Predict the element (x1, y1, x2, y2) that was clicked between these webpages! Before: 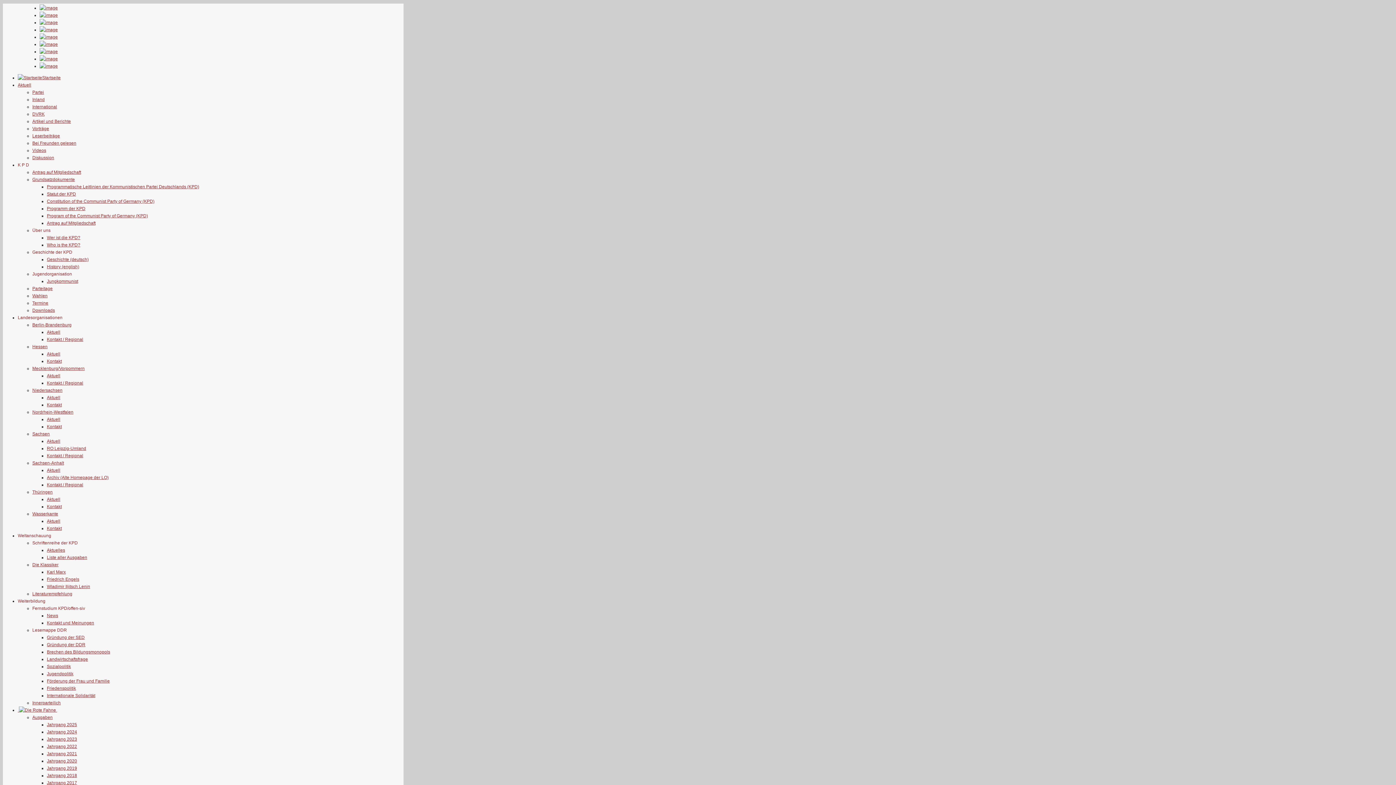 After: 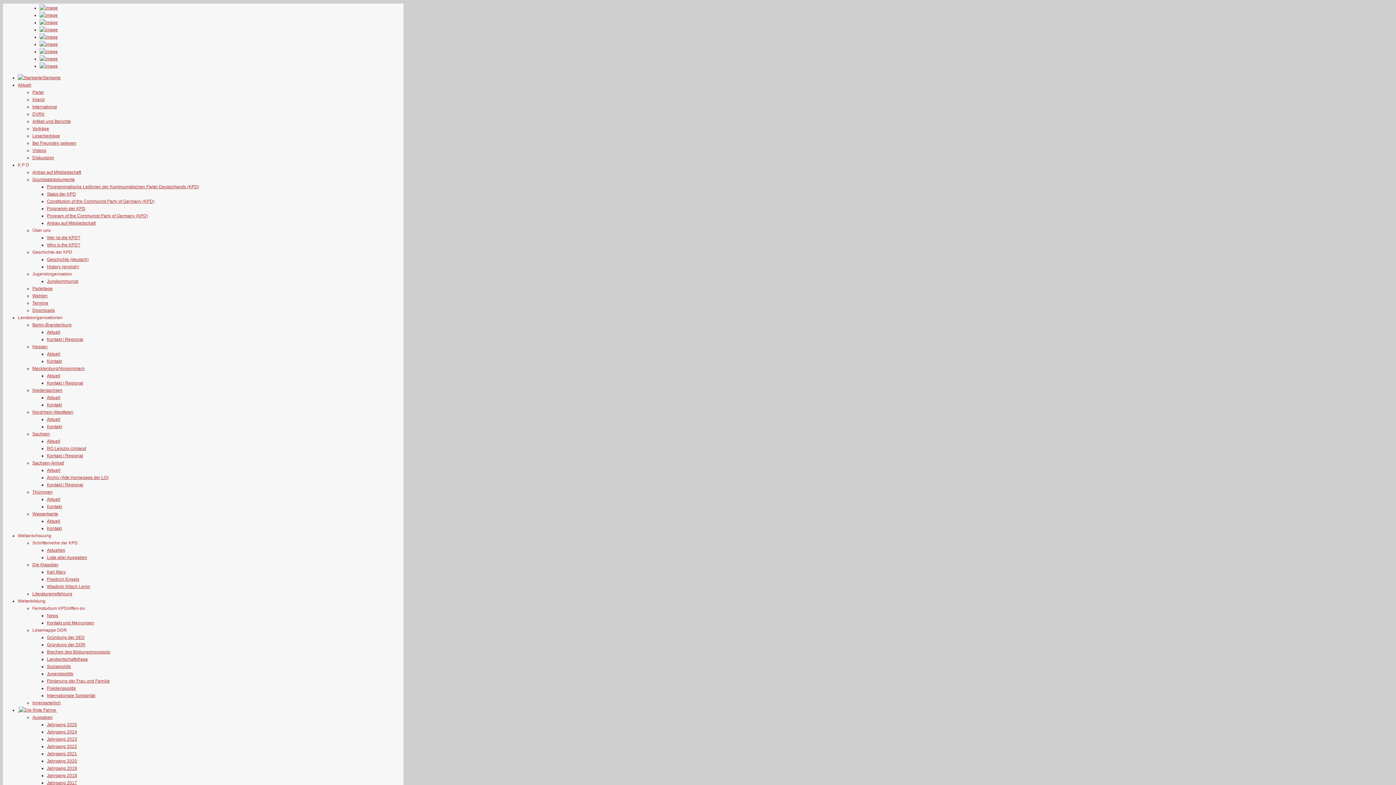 Action: label: Förderung der Frau und Familie bbox: (46, 678, 109, 684)